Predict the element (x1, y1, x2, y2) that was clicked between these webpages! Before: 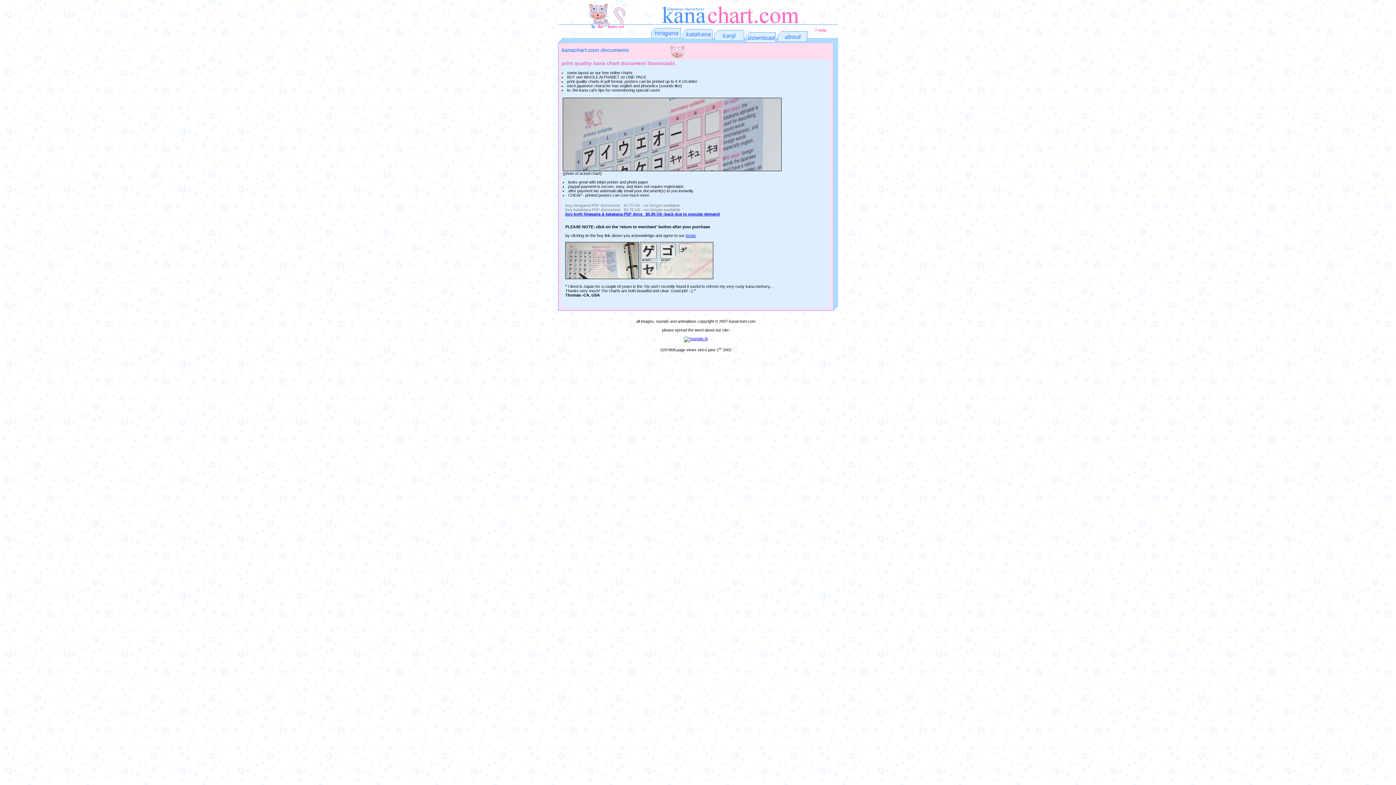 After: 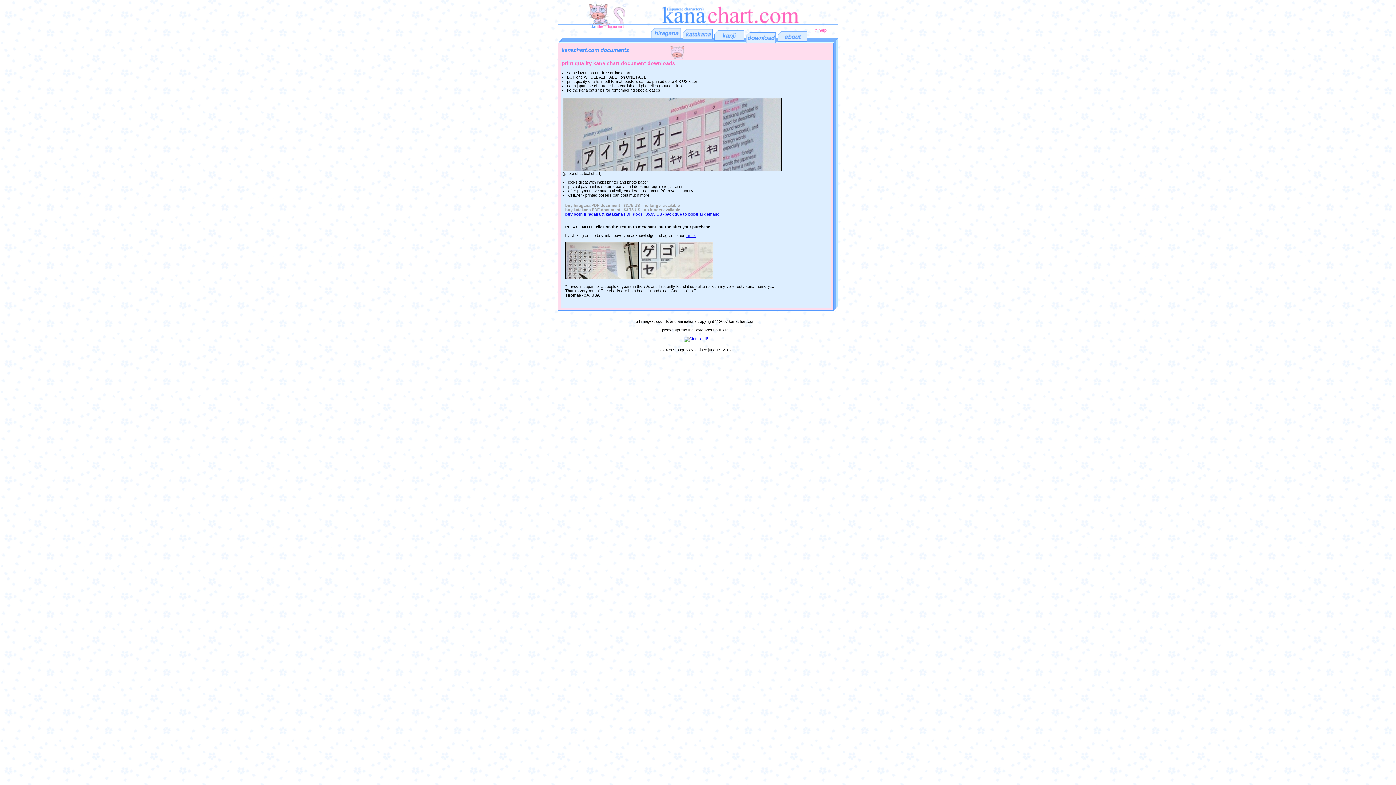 Action: bbox: (746, 38, 776, 43)